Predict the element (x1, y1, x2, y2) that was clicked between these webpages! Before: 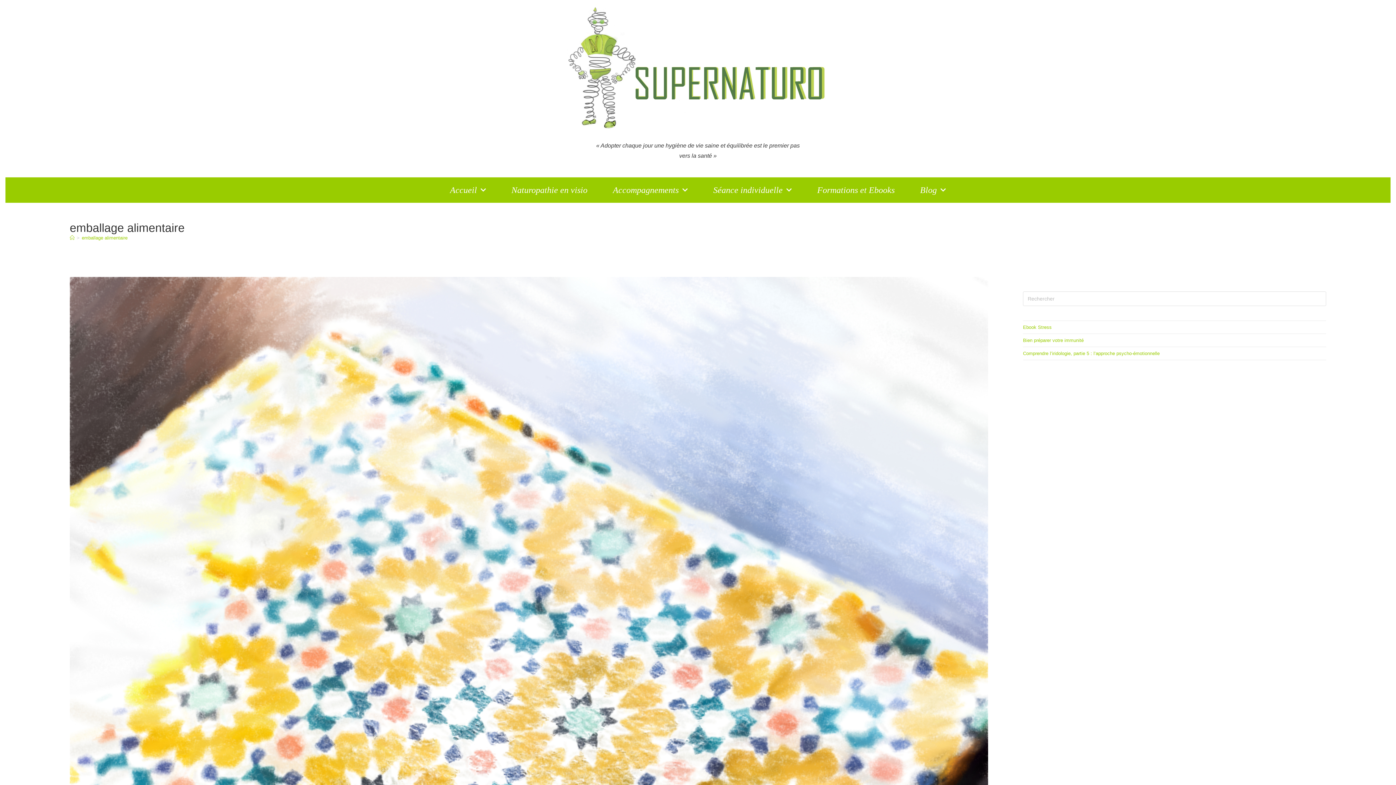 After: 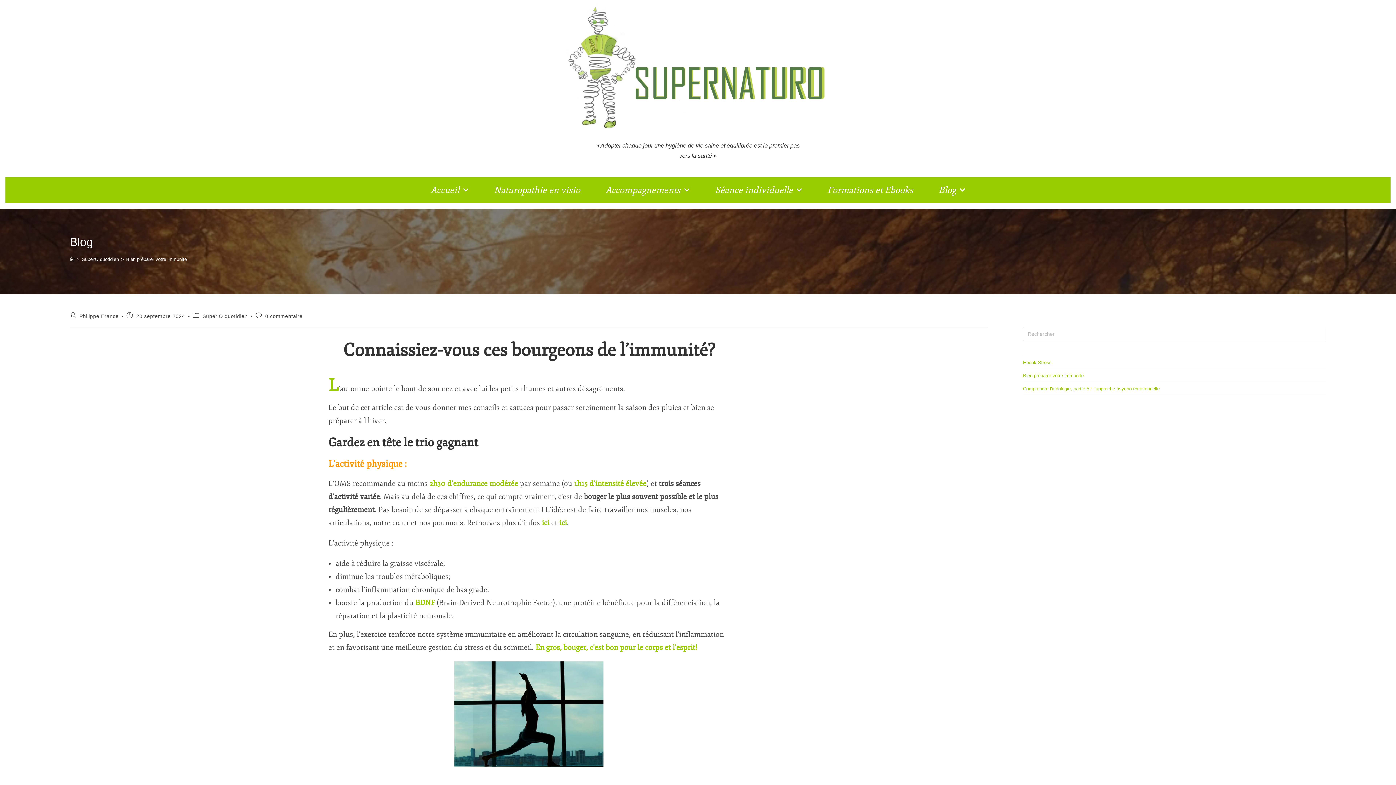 Action: bbox: (1023, 337, 1084, 343) label: Bien préparer votre immunité